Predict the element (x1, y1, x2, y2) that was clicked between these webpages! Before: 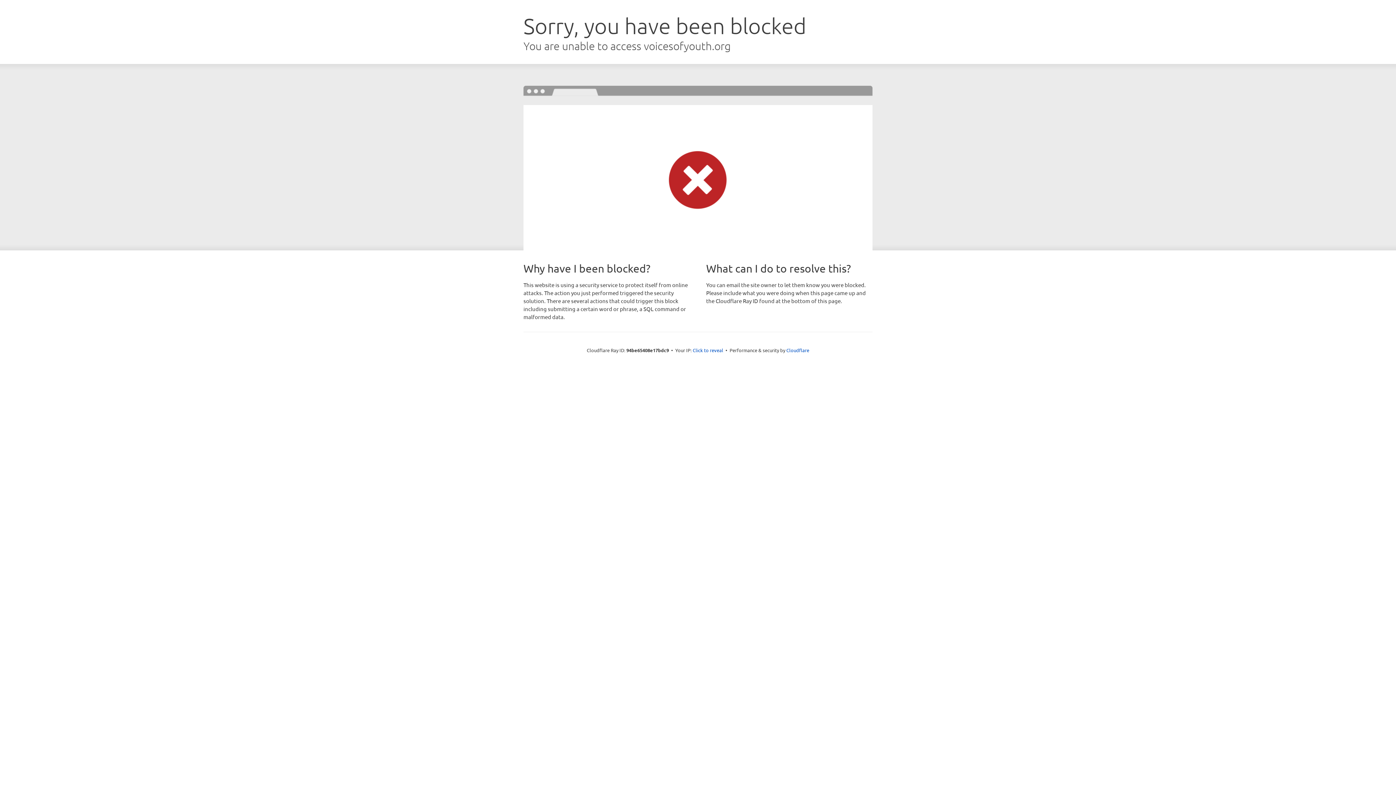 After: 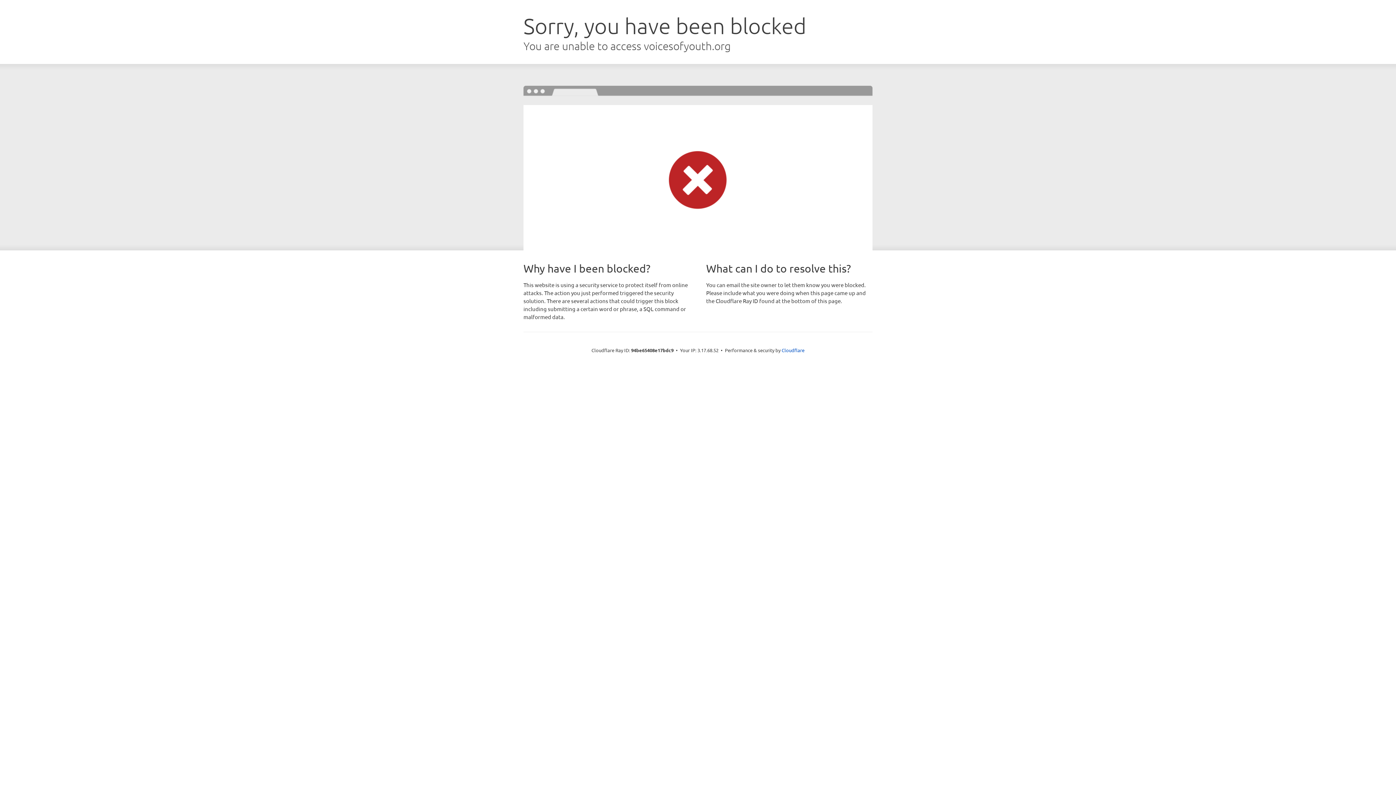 Action: label: Click to reveal bbox: (692, 346, 723, 353)